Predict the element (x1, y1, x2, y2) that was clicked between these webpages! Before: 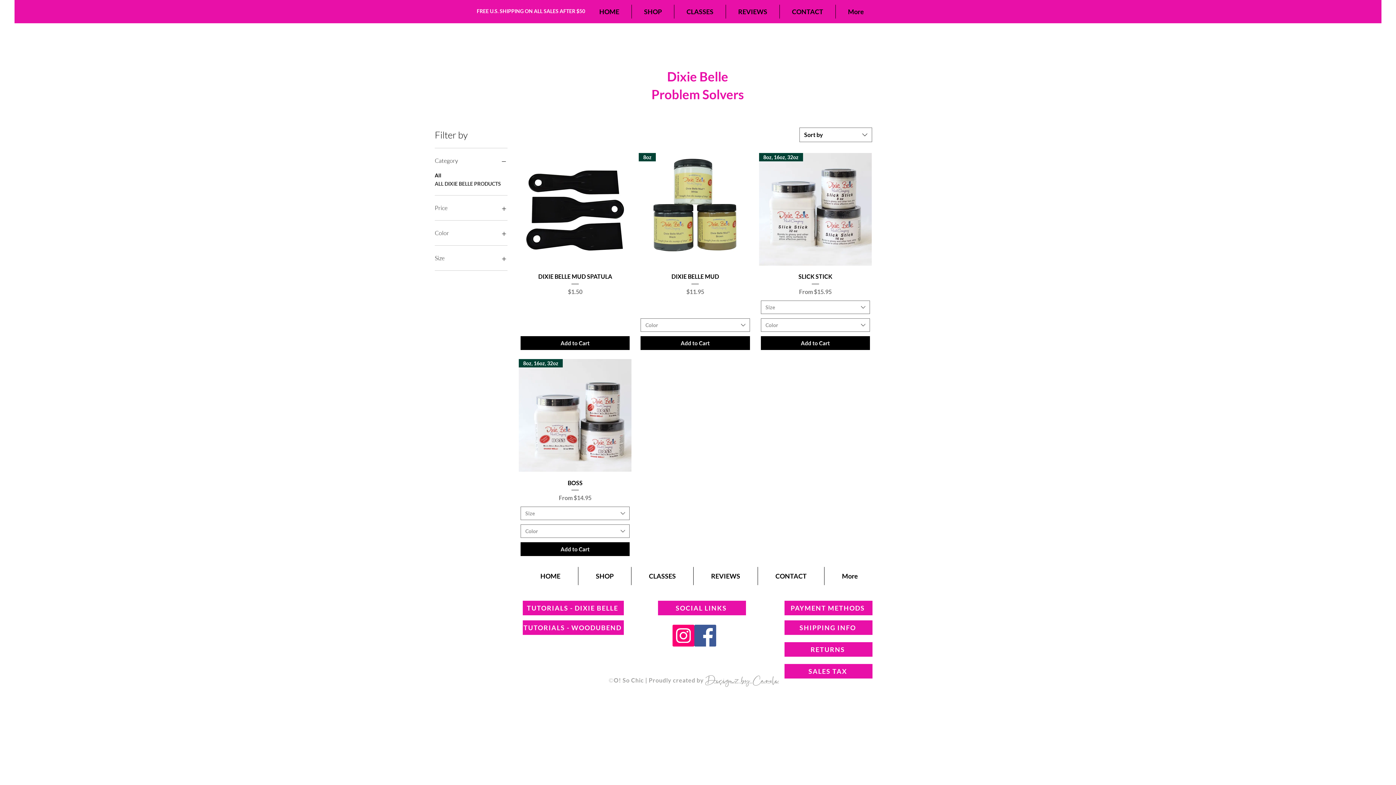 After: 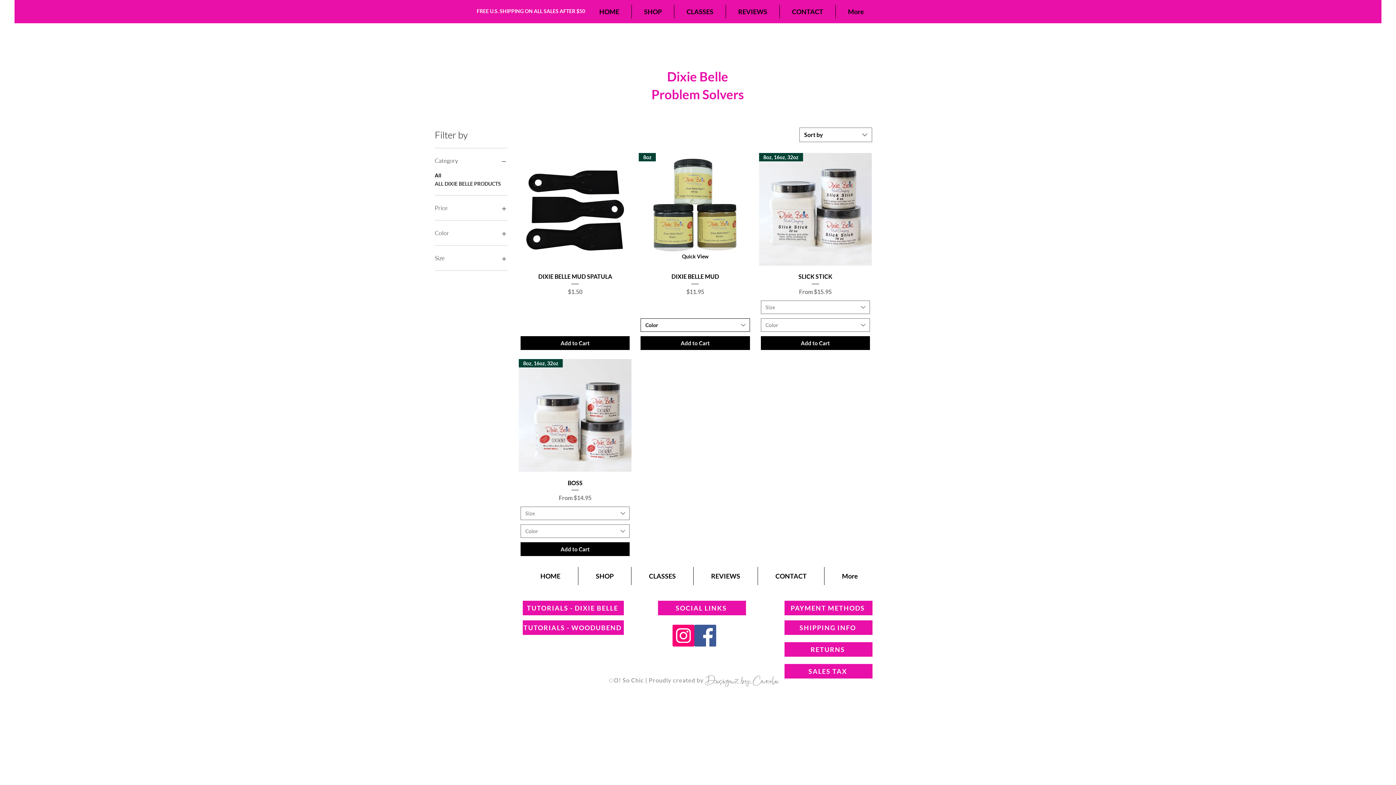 Action: bbox: (640, 318, 750, 332) label: Color